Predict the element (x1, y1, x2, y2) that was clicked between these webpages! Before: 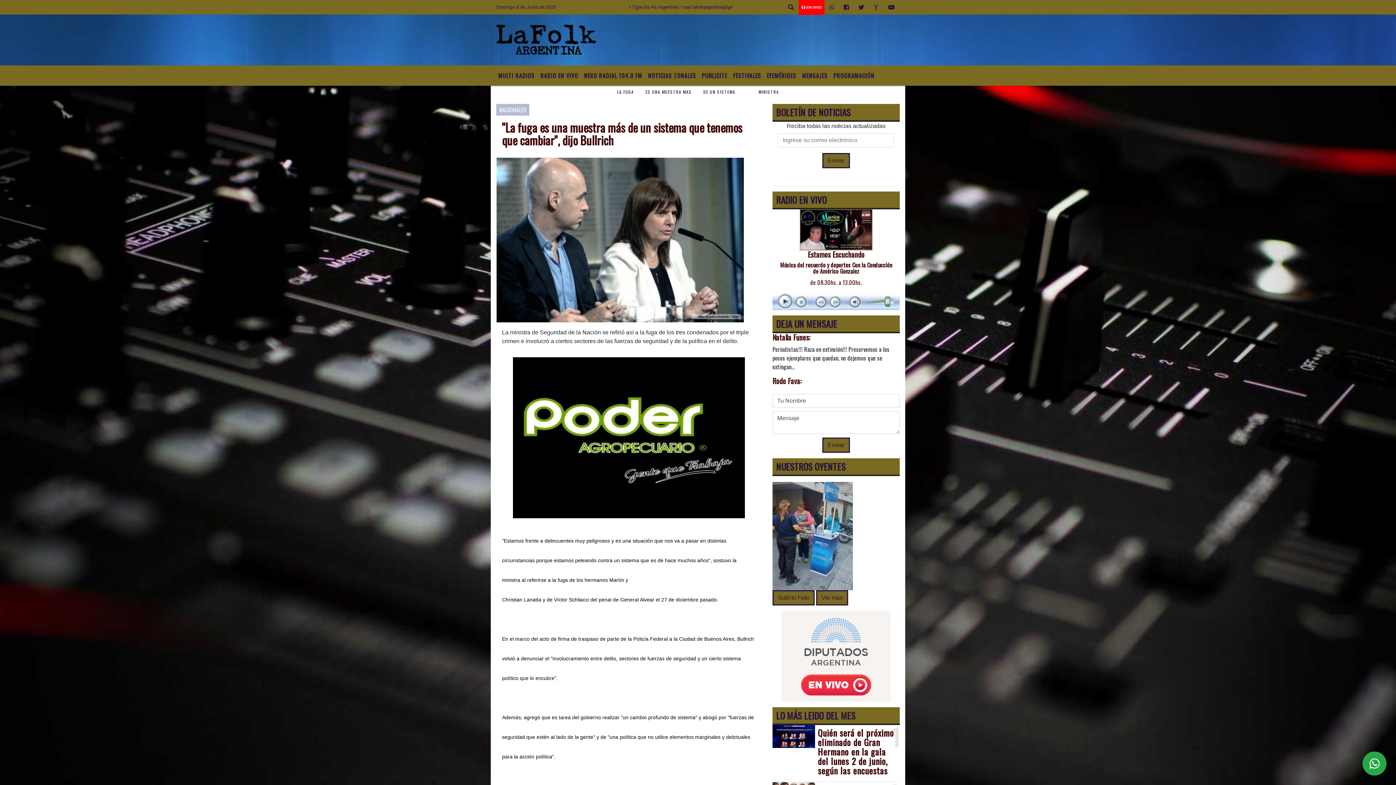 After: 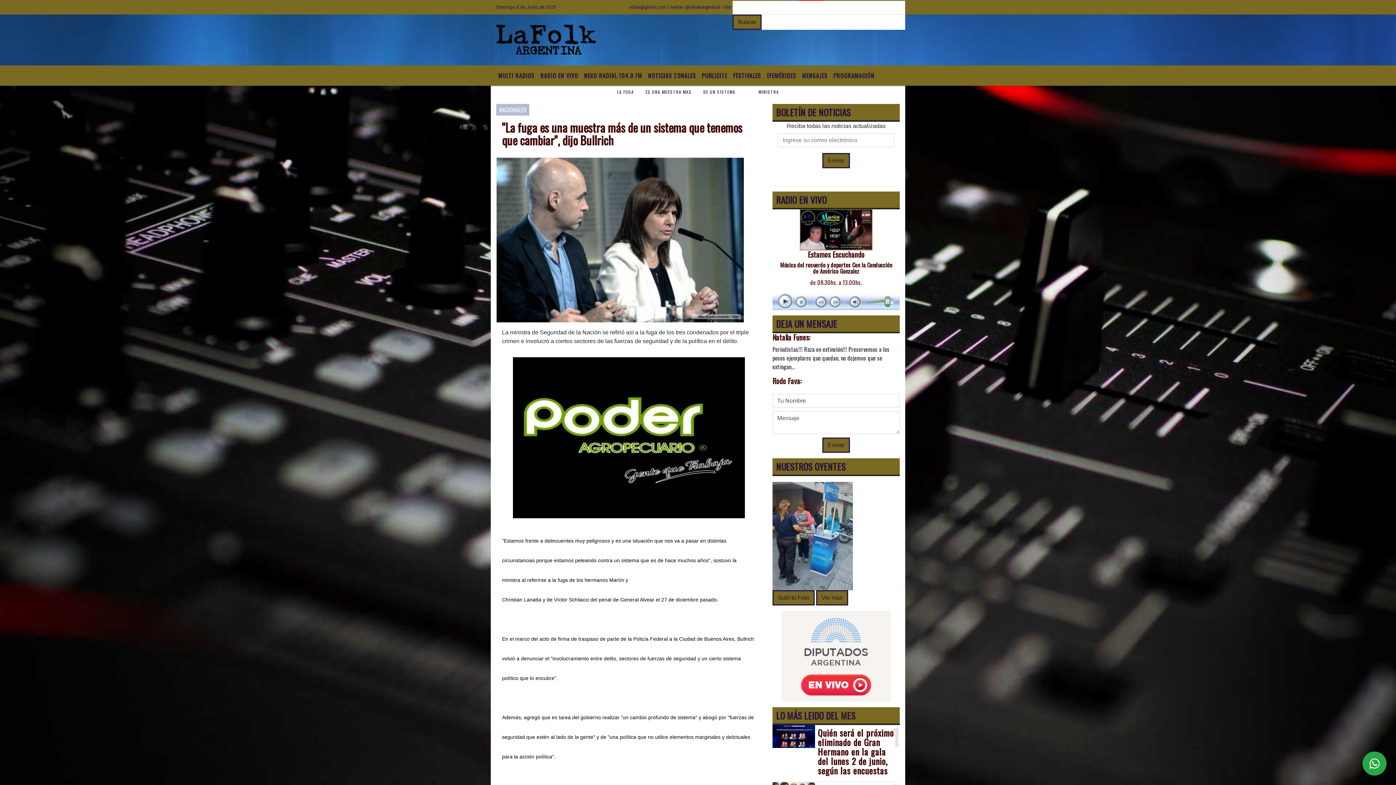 Action: bbox: (783, 0, 798, 14)